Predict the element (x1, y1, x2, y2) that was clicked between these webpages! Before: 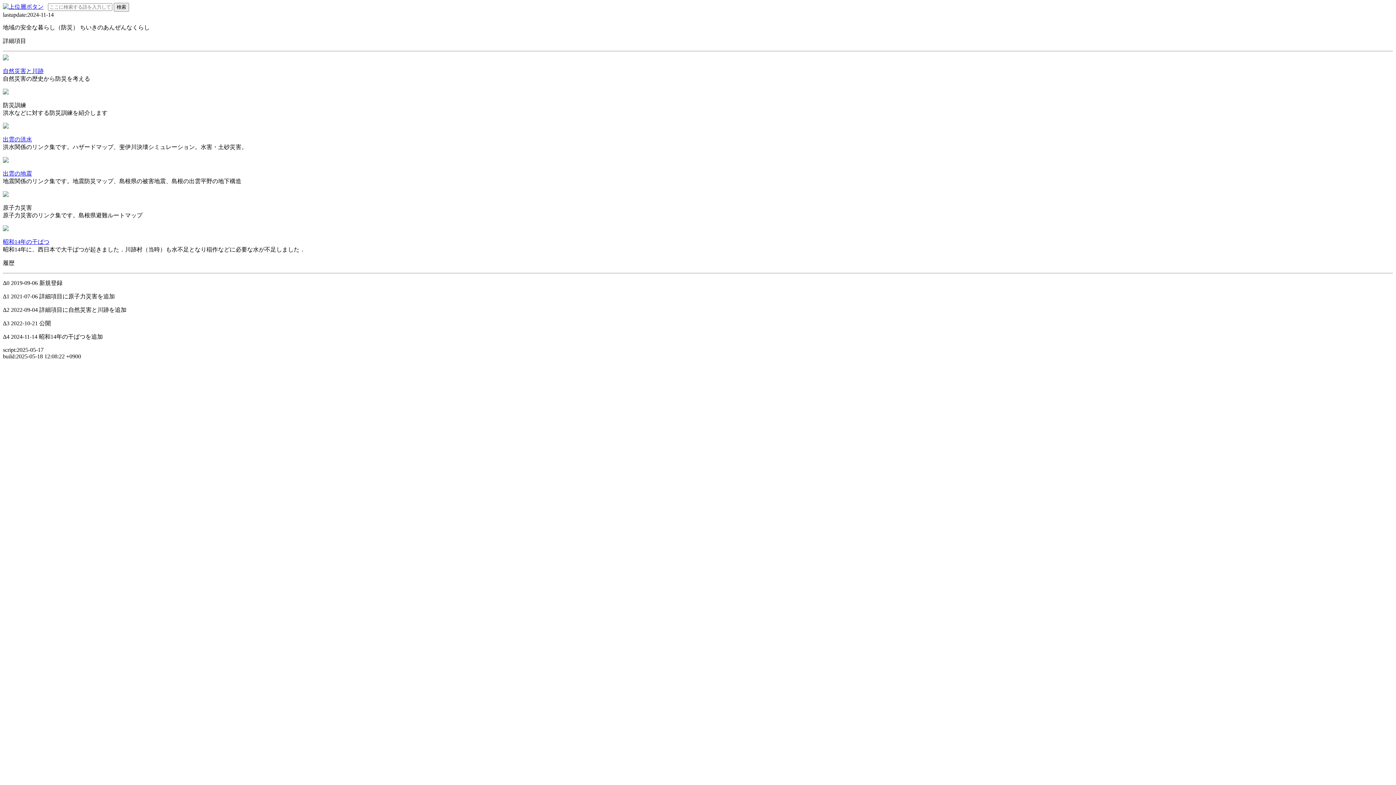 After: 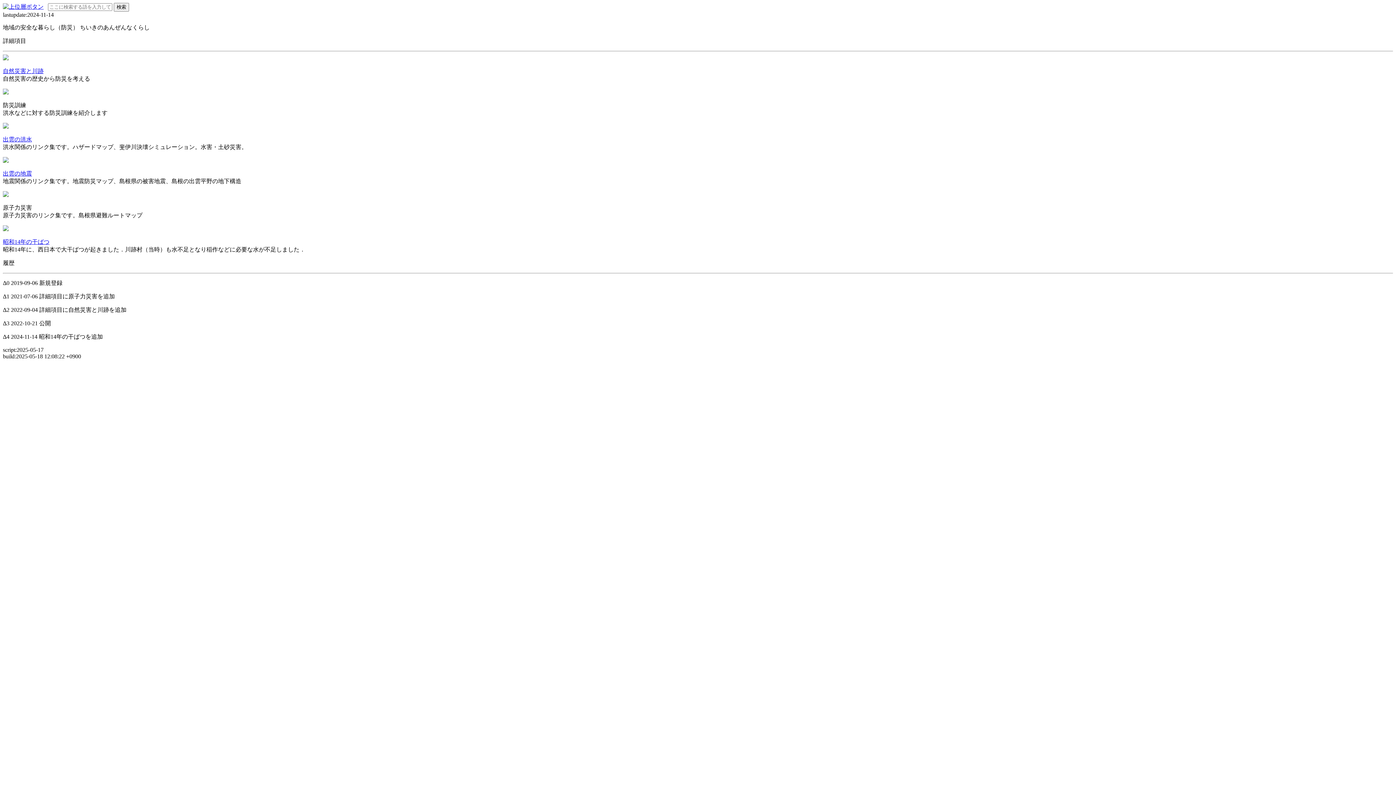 Action: bbox: (2, 204, 32, 210) label: 原子力災害